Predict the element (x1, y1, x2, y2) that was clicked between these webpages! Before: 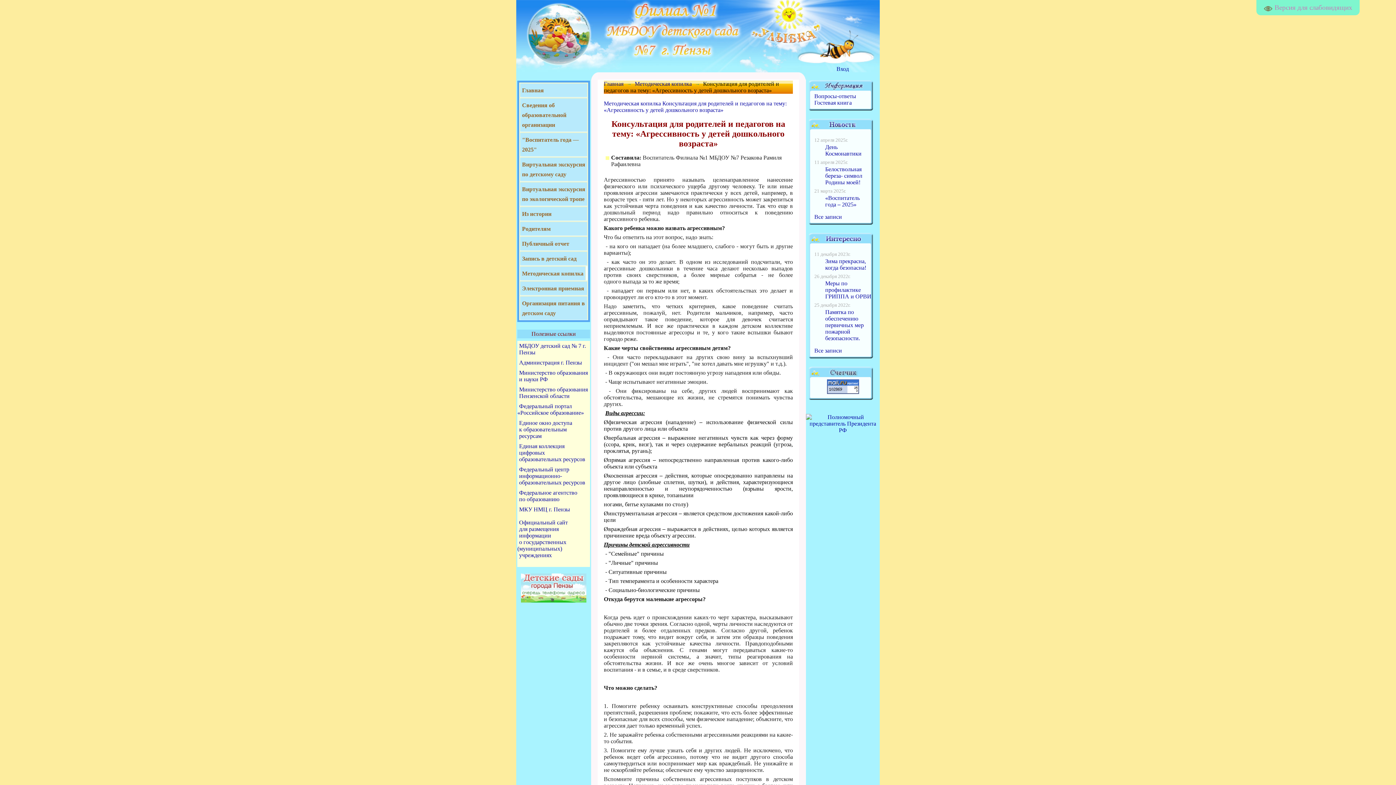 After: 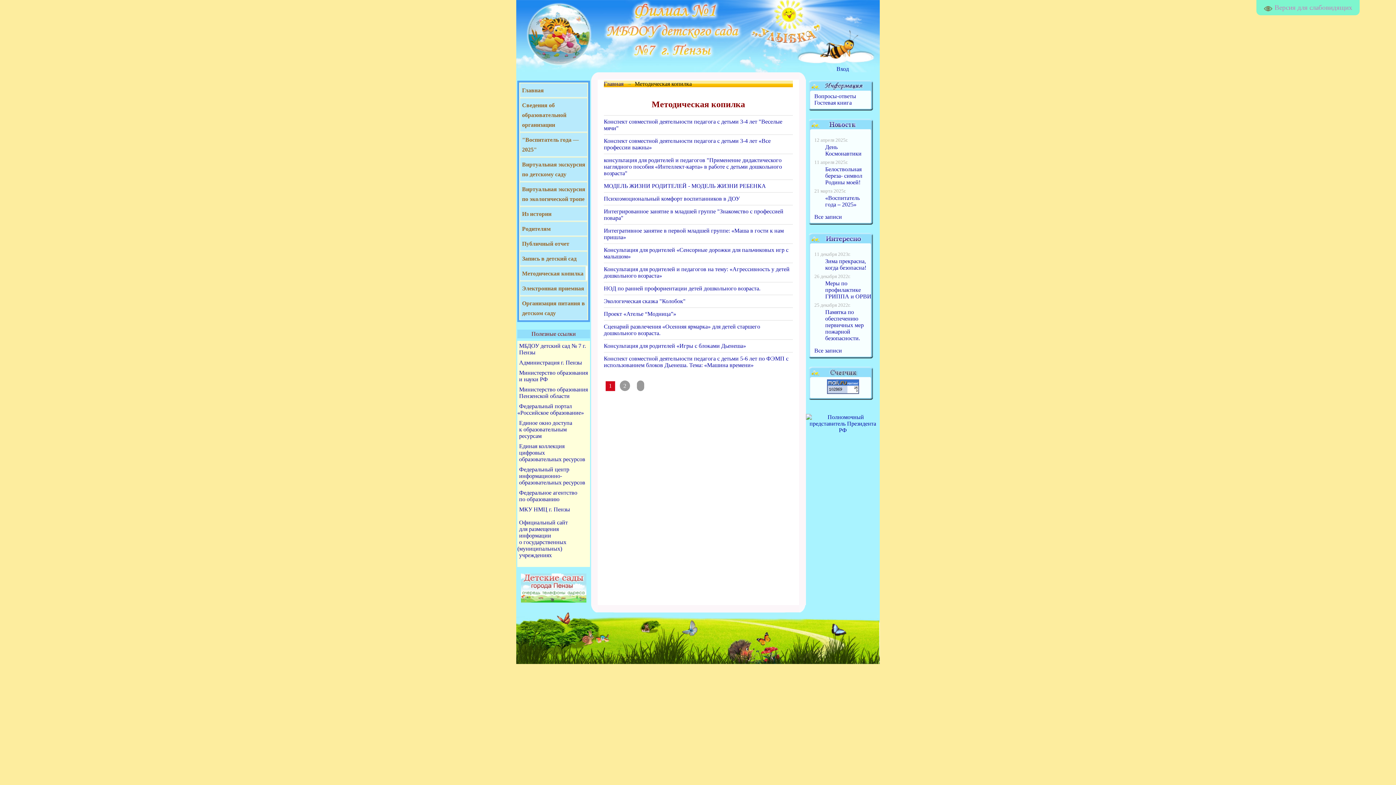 Action: bbox: (604, 100, 661, 106) label: Методическая копилка